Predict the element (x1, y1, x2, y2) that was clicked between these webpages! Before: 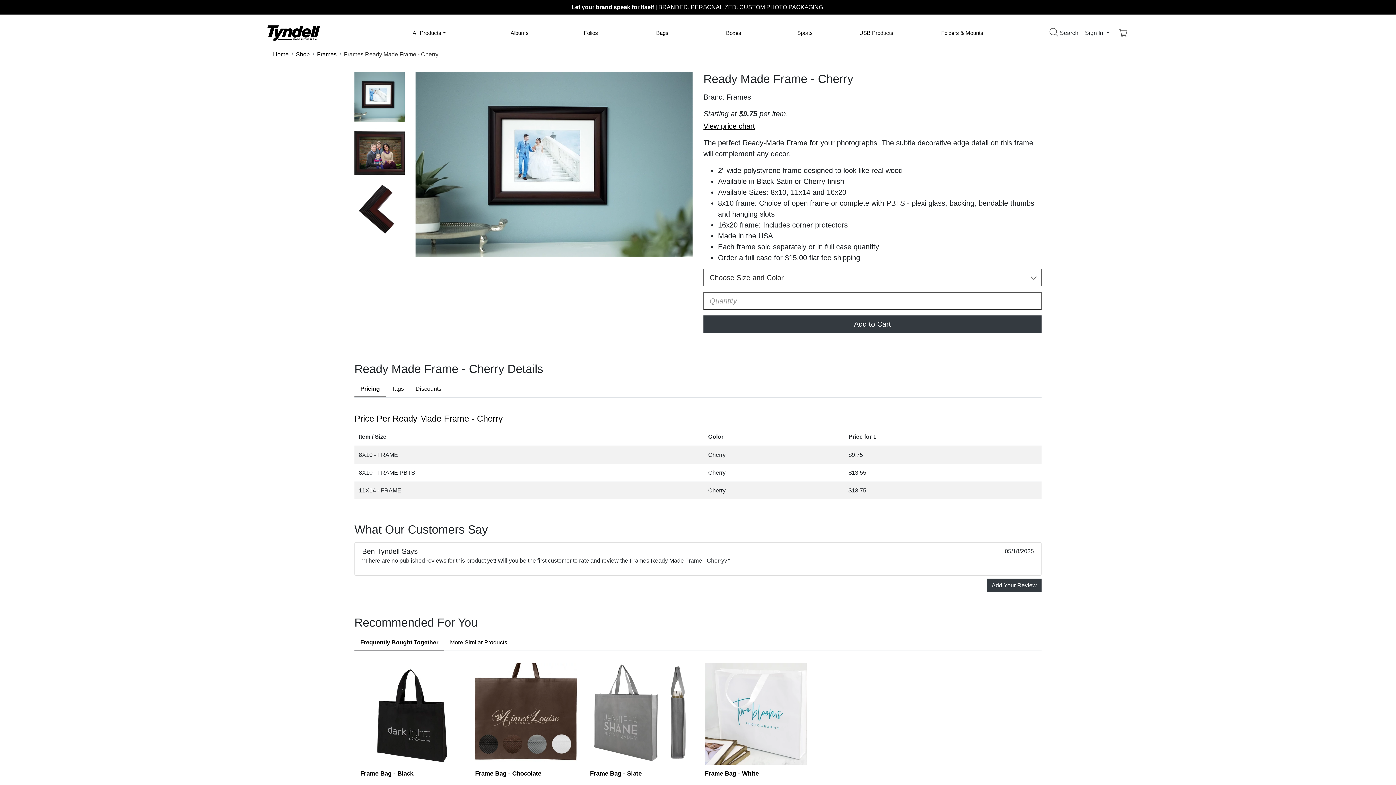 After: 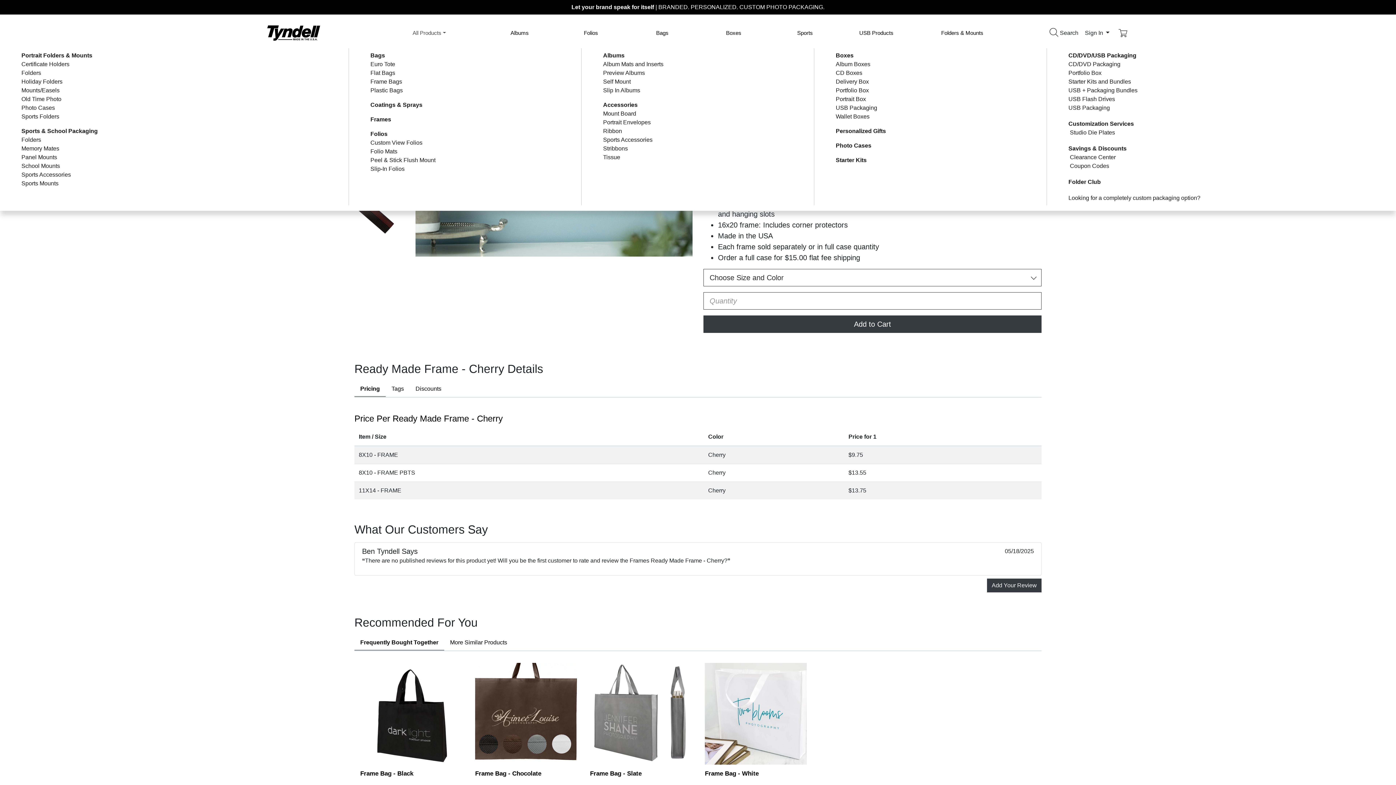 Action: bbox: (412, 26, 484, 40) label: All Products